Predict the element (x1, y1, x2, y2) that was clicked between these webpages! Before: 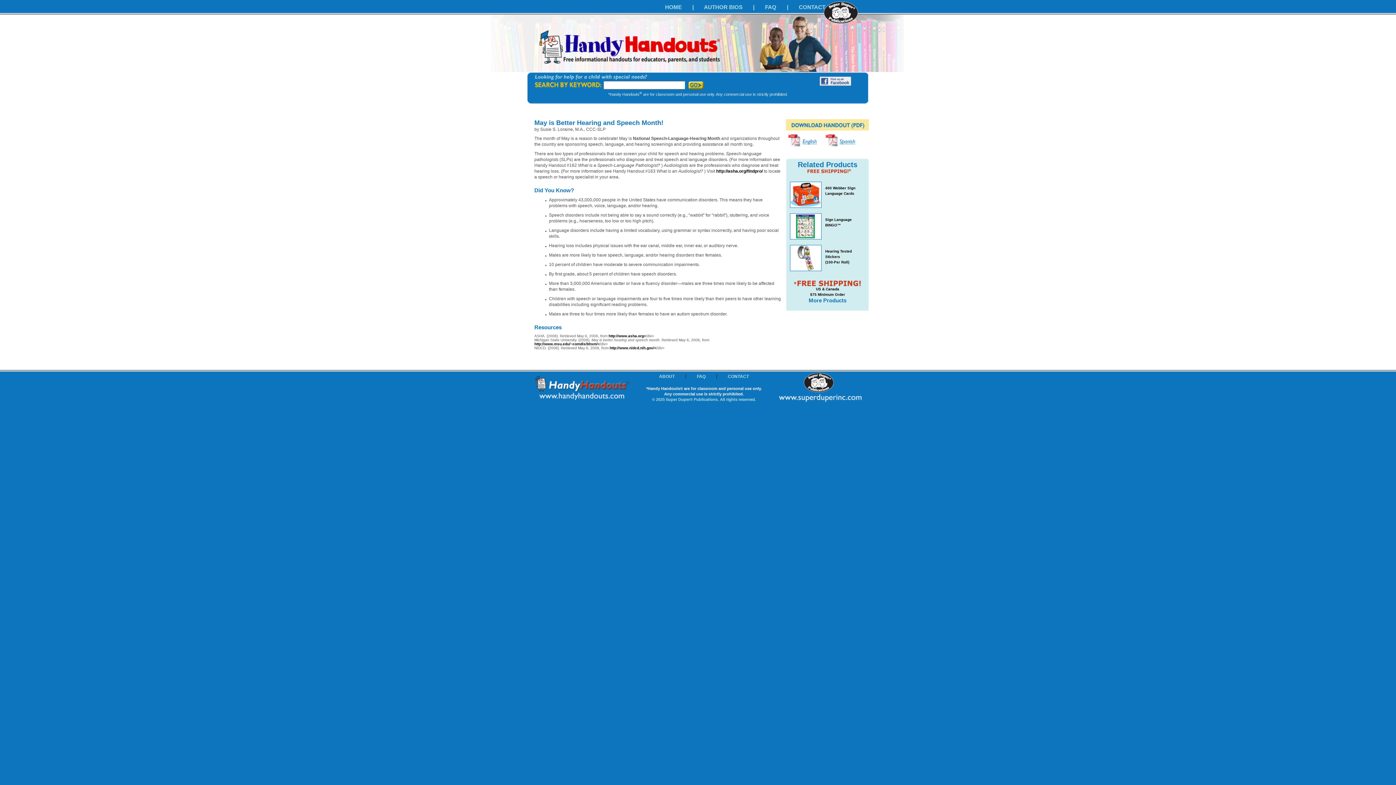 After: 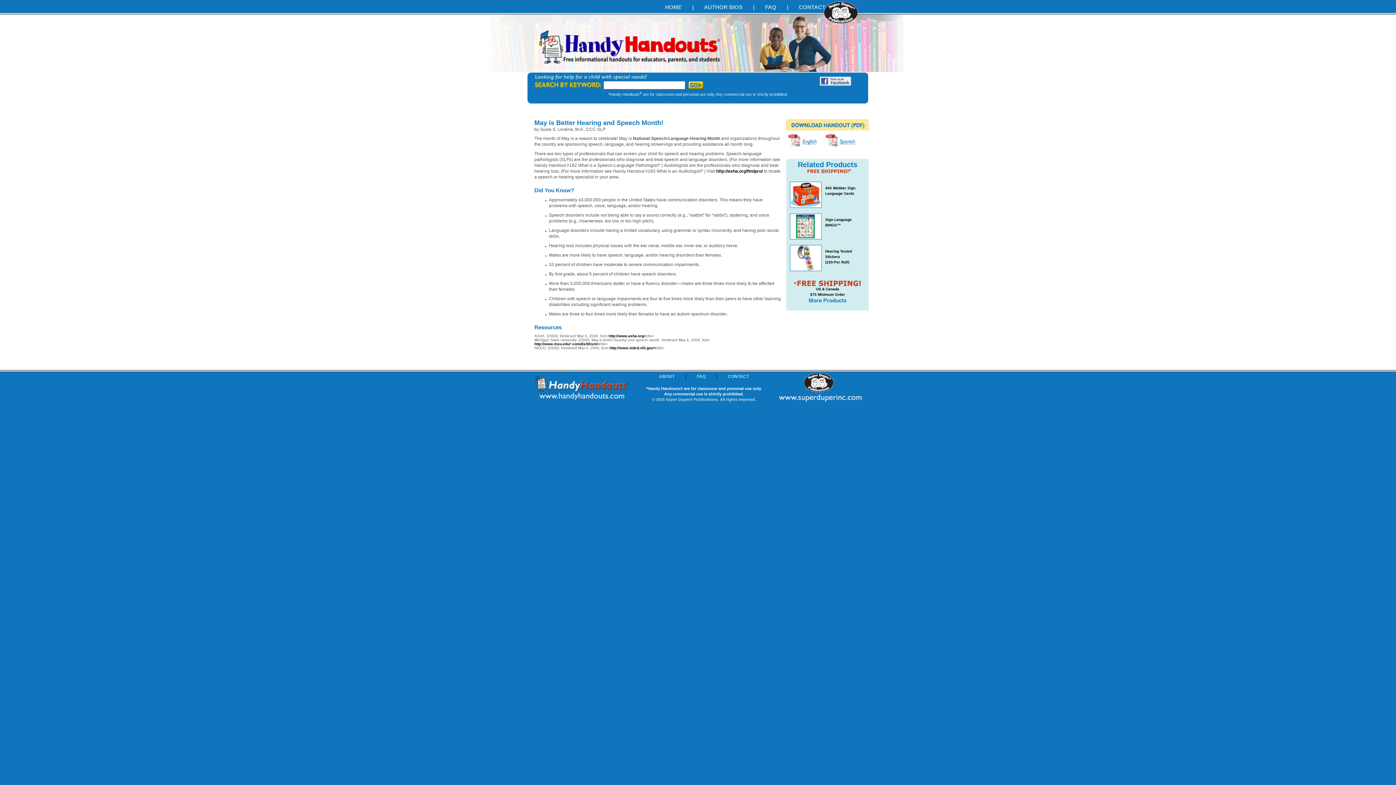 Action: label: http://www.msu.edu/~comdis/bhsm/< bbox: (534, 342, 600, 346)